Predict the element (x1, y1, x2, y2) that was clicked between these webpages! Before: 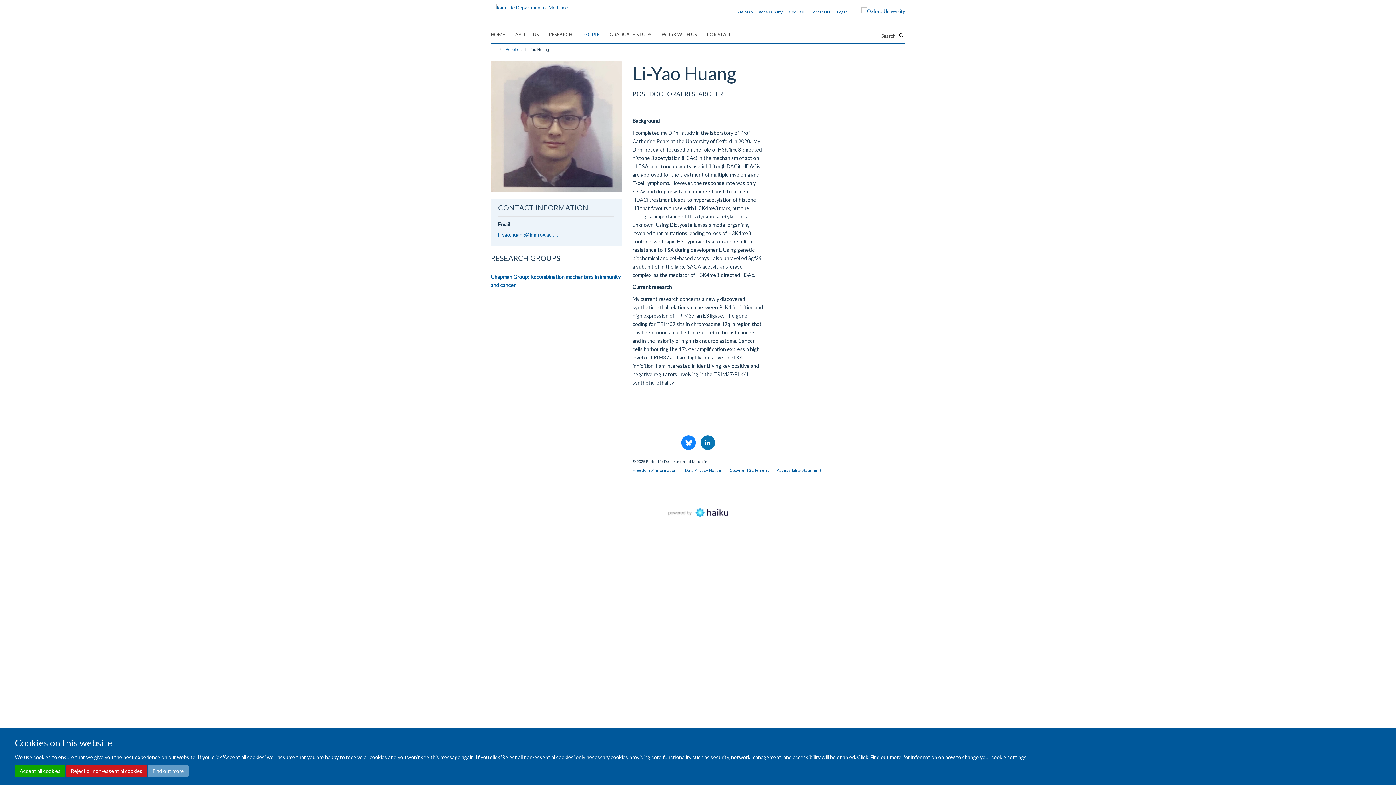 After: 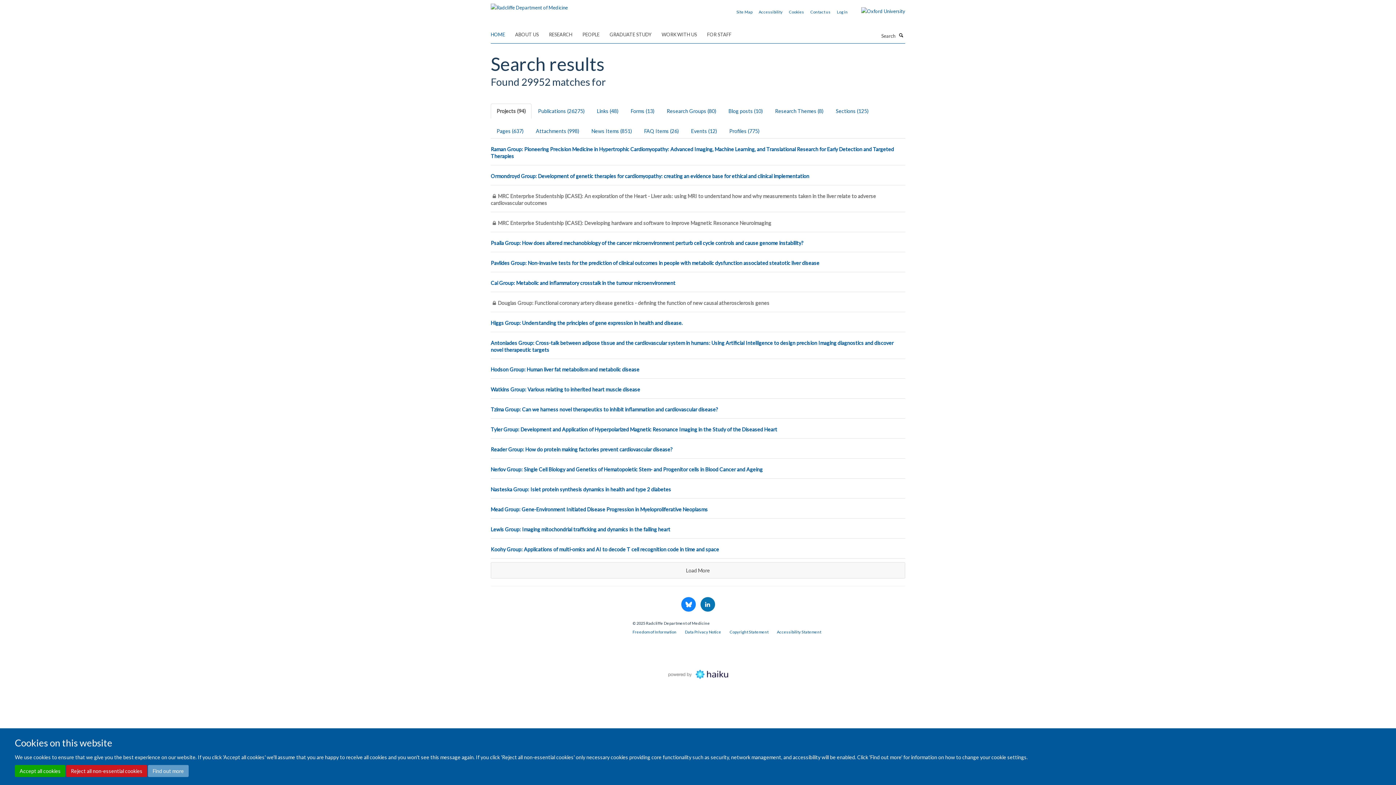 Action: bbox: (897, 31, 905, 38) label: Search